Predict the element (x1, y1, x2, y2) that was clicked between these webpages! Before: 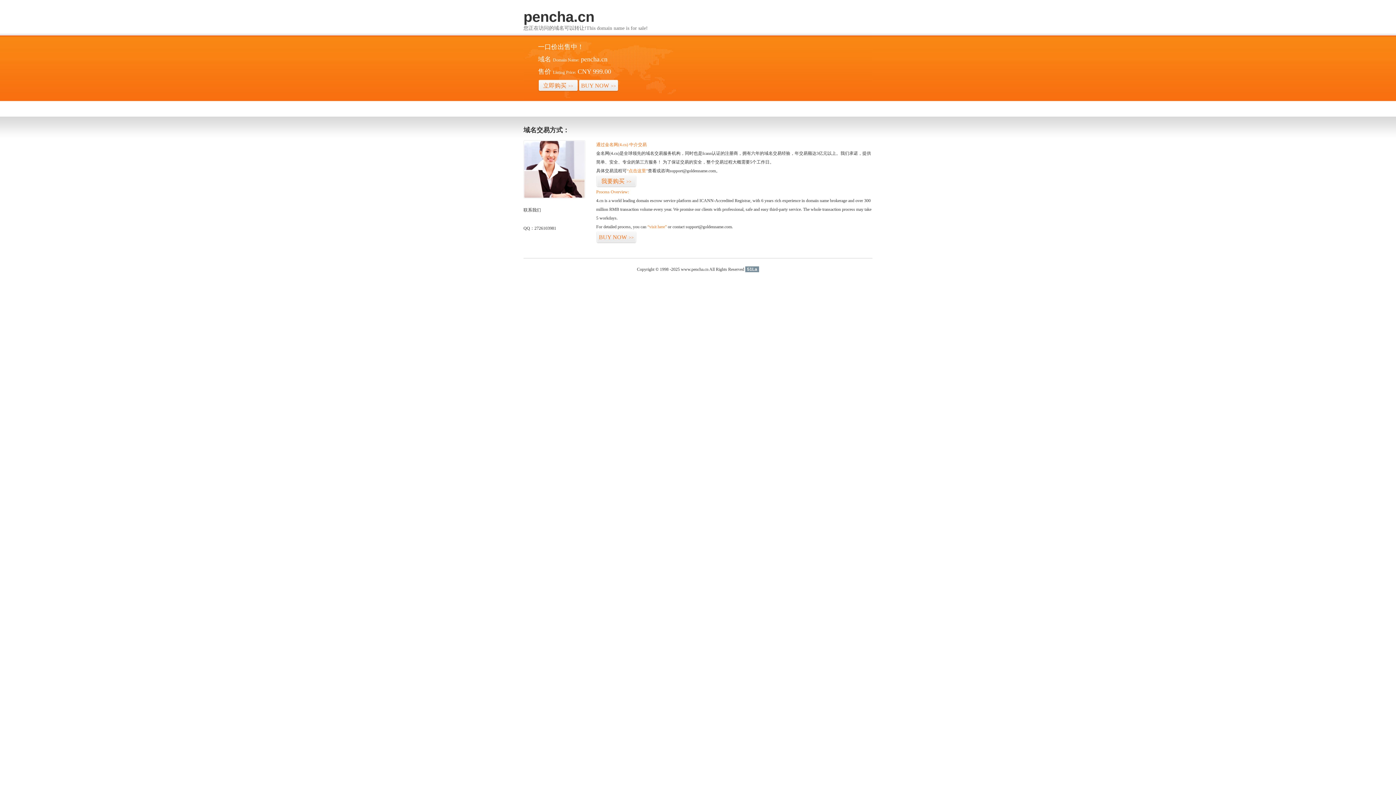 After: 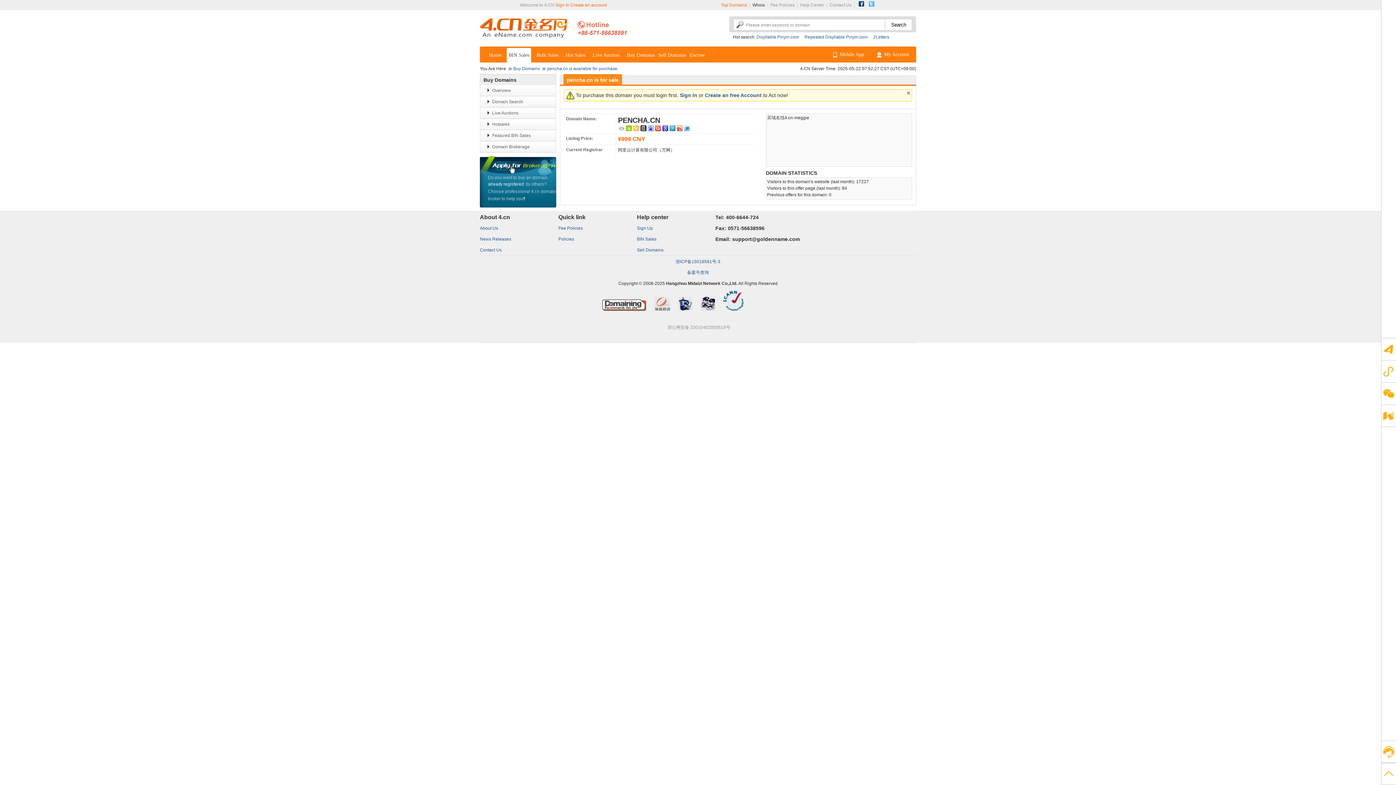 Action: bbox: (578, 79, 618, 92) label: BUY NOW>>